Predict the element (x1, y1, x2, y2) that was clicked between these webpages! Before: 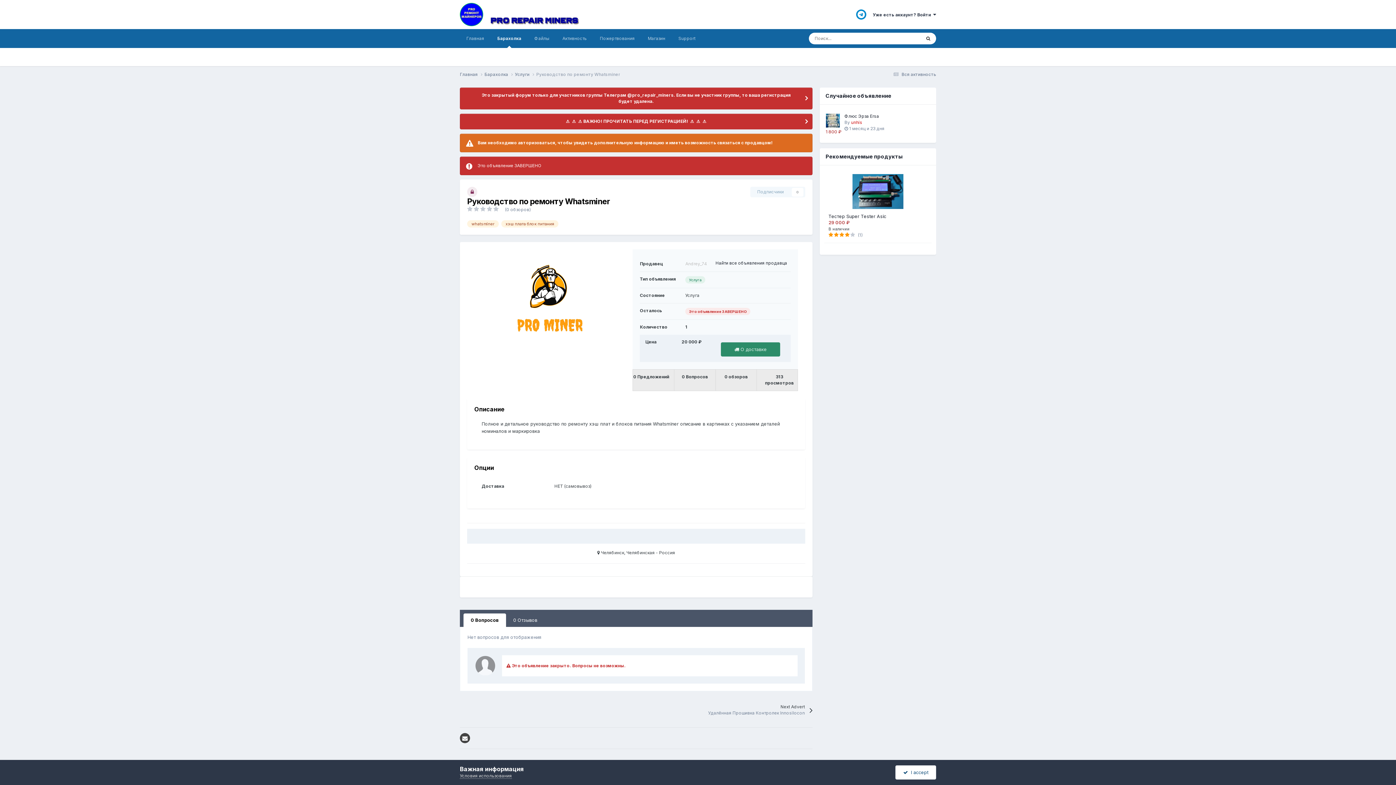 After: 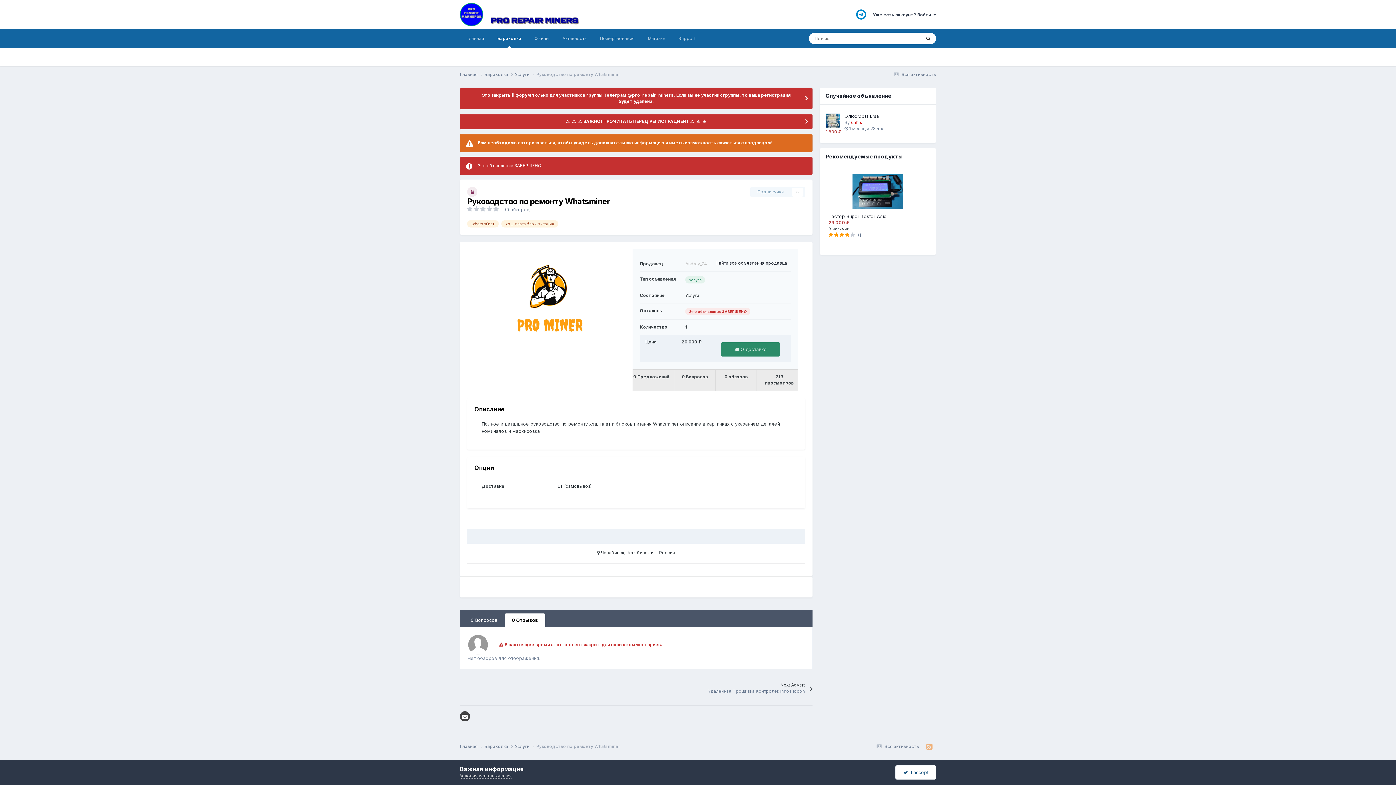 Action: bbox: (506, 613, 544, 627) label: 0 Отзывов